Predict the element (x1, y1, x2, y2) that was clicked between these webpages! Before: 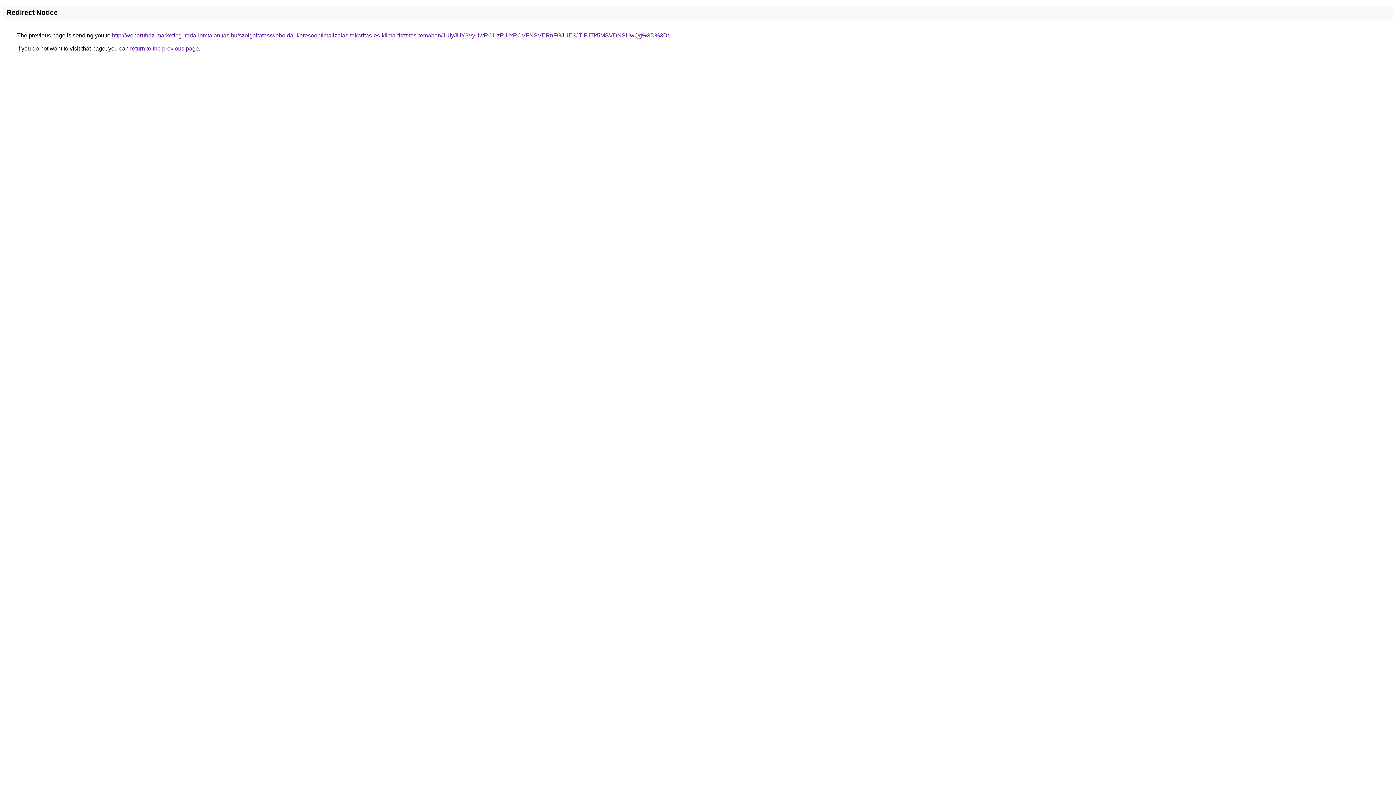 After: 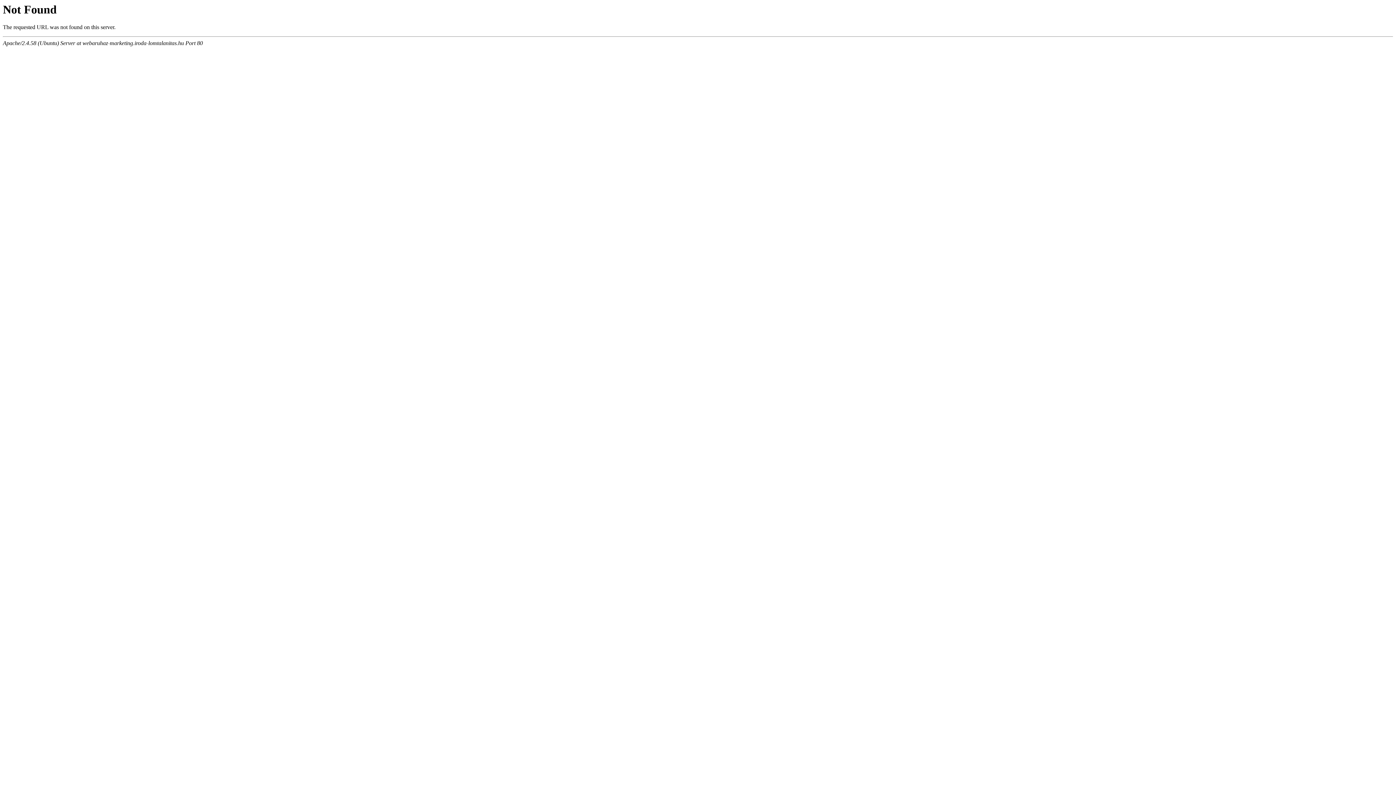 Action: label: http://webaruhaz-marketing.iroda-lomtalanitas.hu/szolgaltatas/weboldal-keresooptimalizalas-takaritas-es-klima-tisztitas-temaban/JUIyJUY3VyUwRCUzRiUxRCVFNSVERnFGJUE3JTlFJTk5MSVDNSUwQg%3D%3D/ bbox: (112, 32, 669, 38)